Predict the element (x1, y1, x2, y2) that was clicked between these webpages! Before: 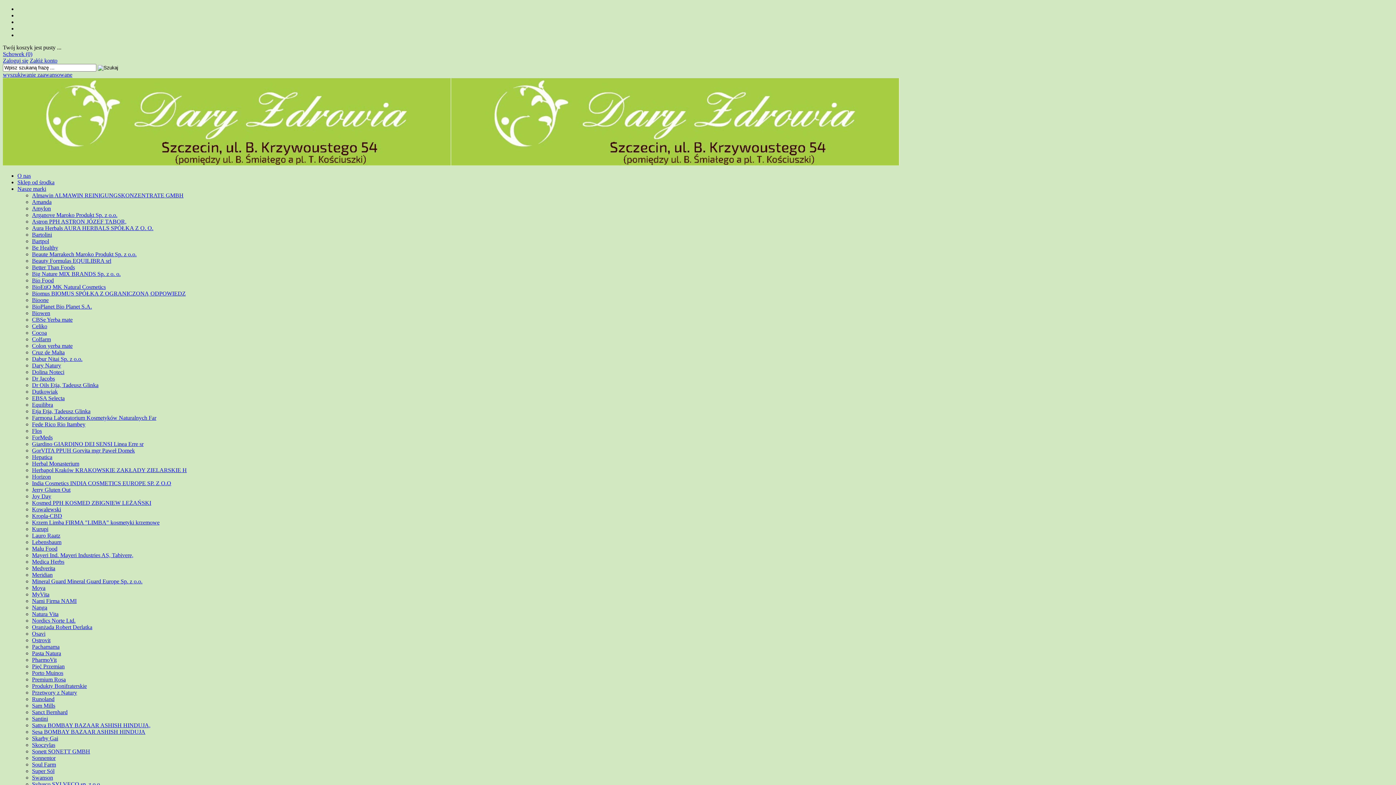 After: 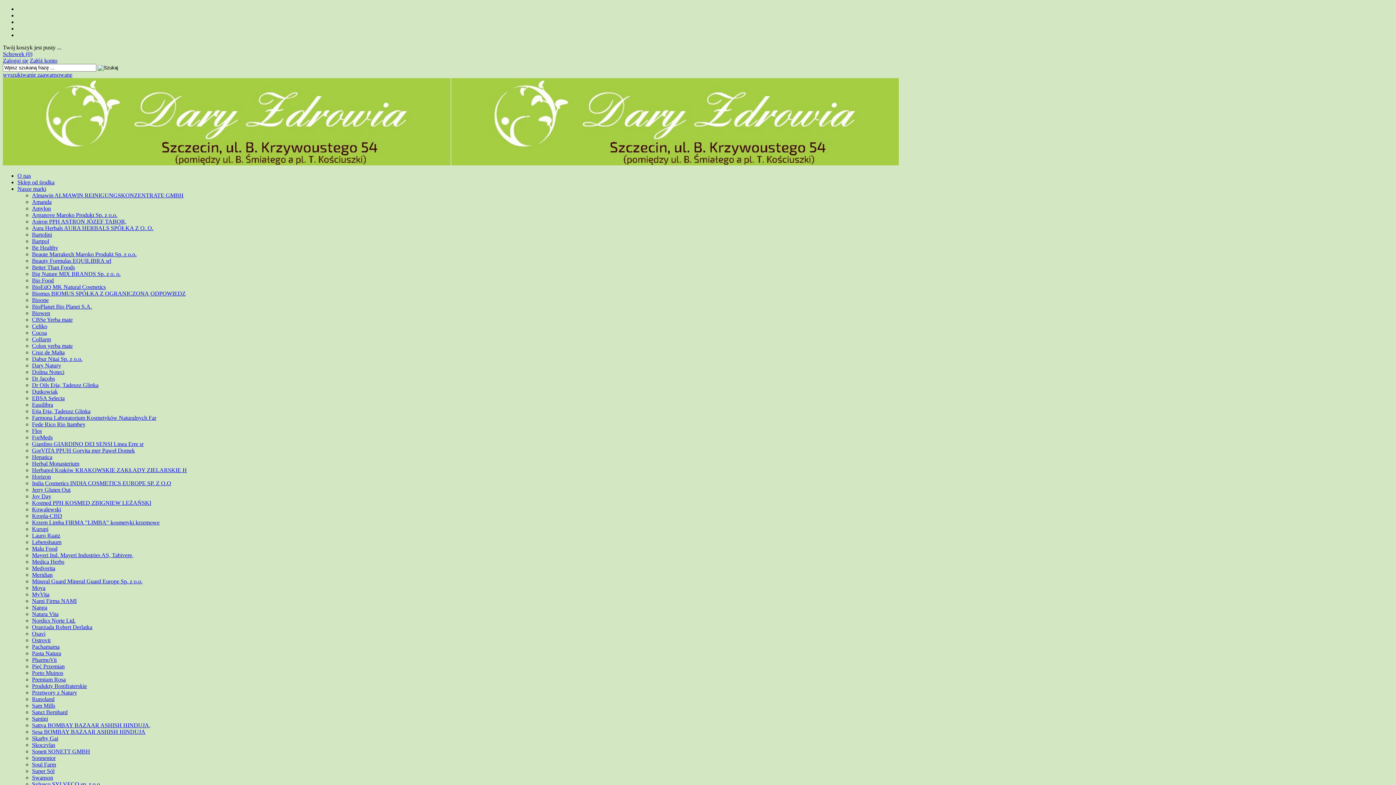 Action: bbox: (32, 578, 142, 584) label: Mineral Guard Mineral Guard Europe Sp. z o.o.